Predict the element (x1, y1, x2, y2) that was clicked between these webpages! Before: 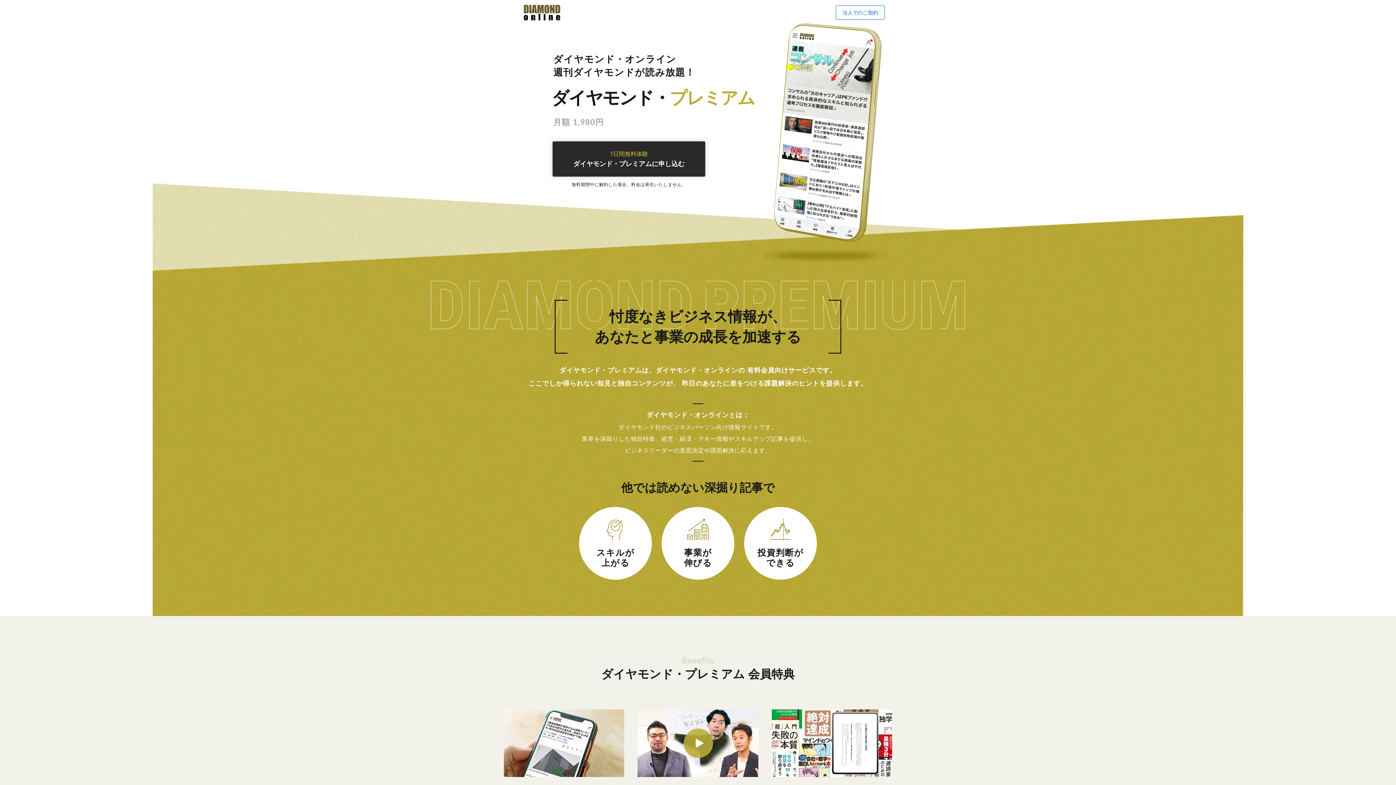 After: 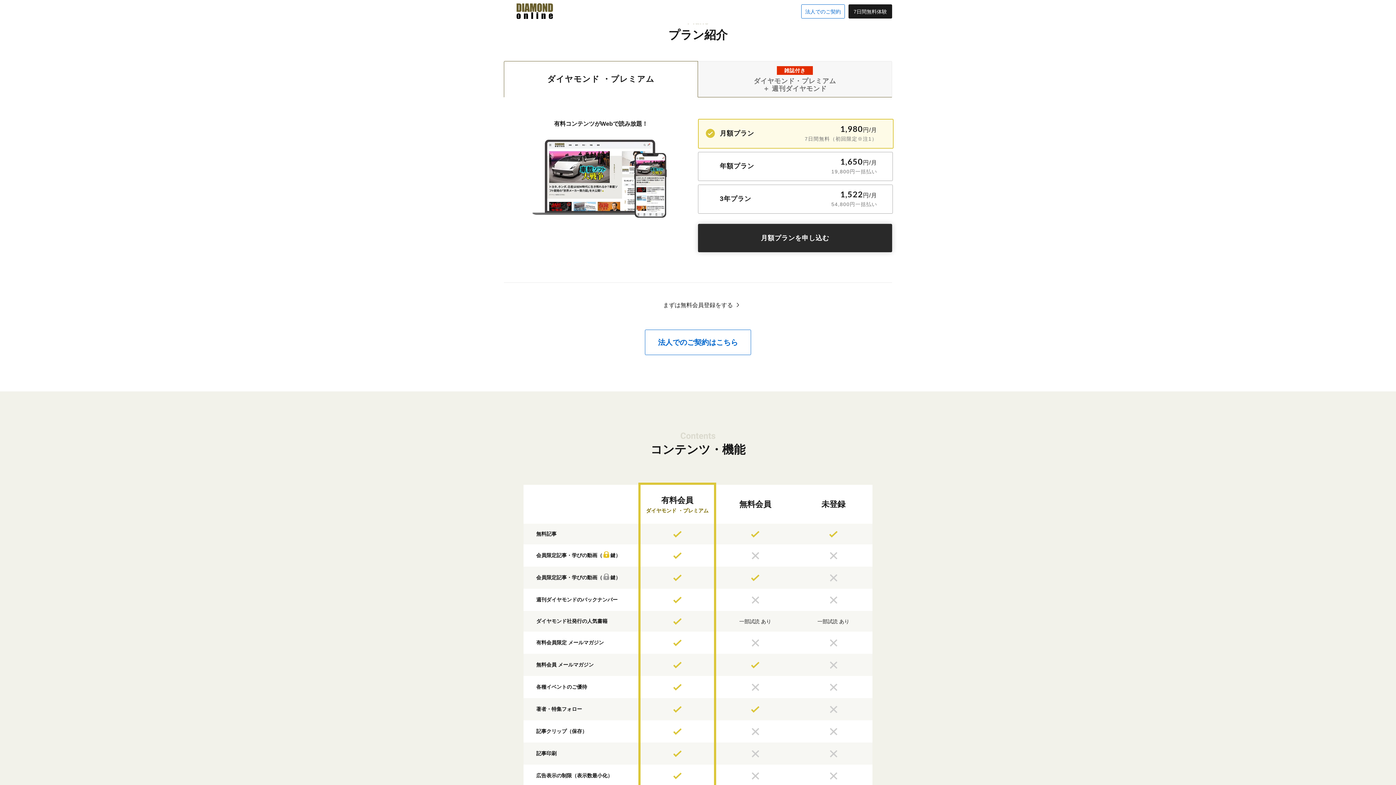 Action: bbox: (552, 141, 705, 176) label: 7日間無料体験
ダイヤモンド・プレミアムに申し込む